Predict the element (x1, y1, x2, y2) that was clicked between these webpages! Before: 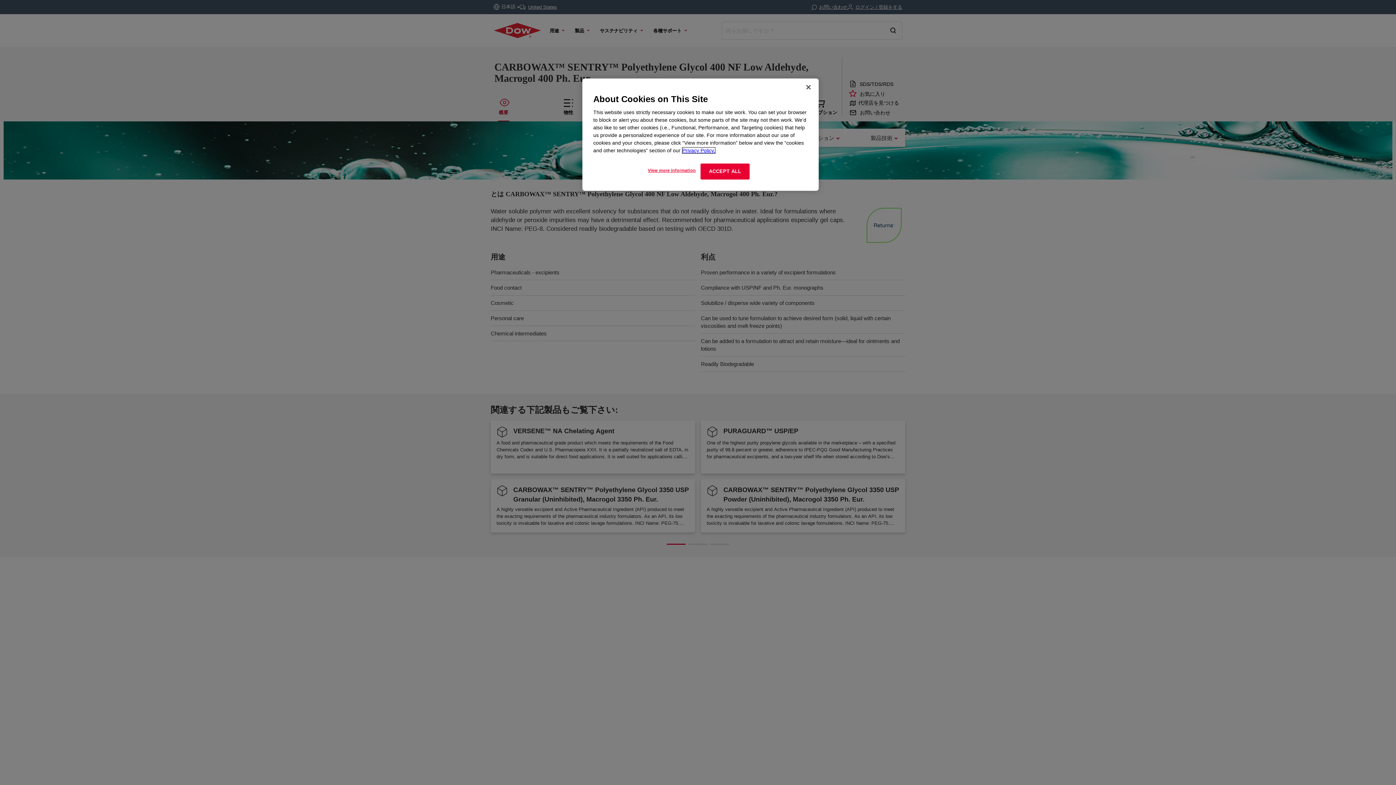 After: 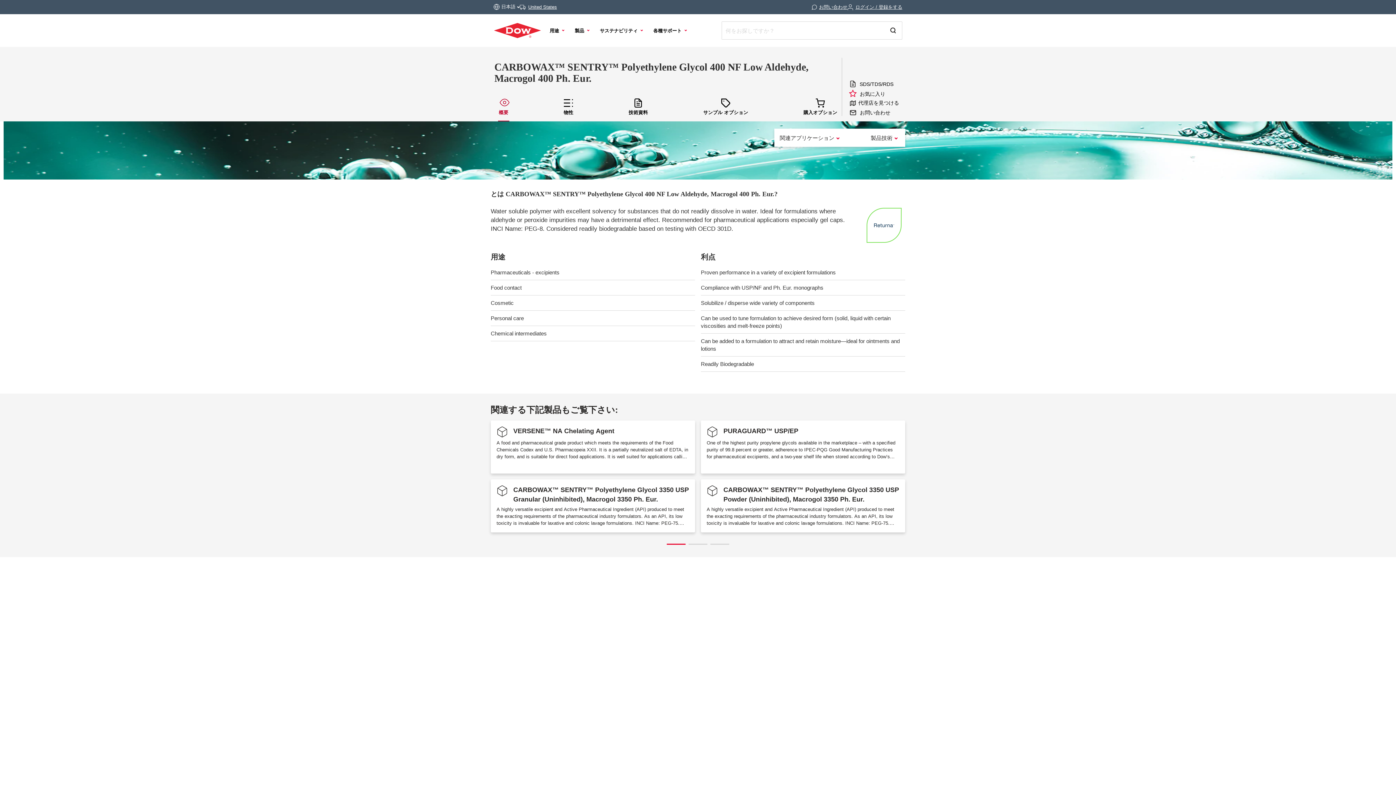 Action: bbox: (800, 79, 816, 95) label: Close